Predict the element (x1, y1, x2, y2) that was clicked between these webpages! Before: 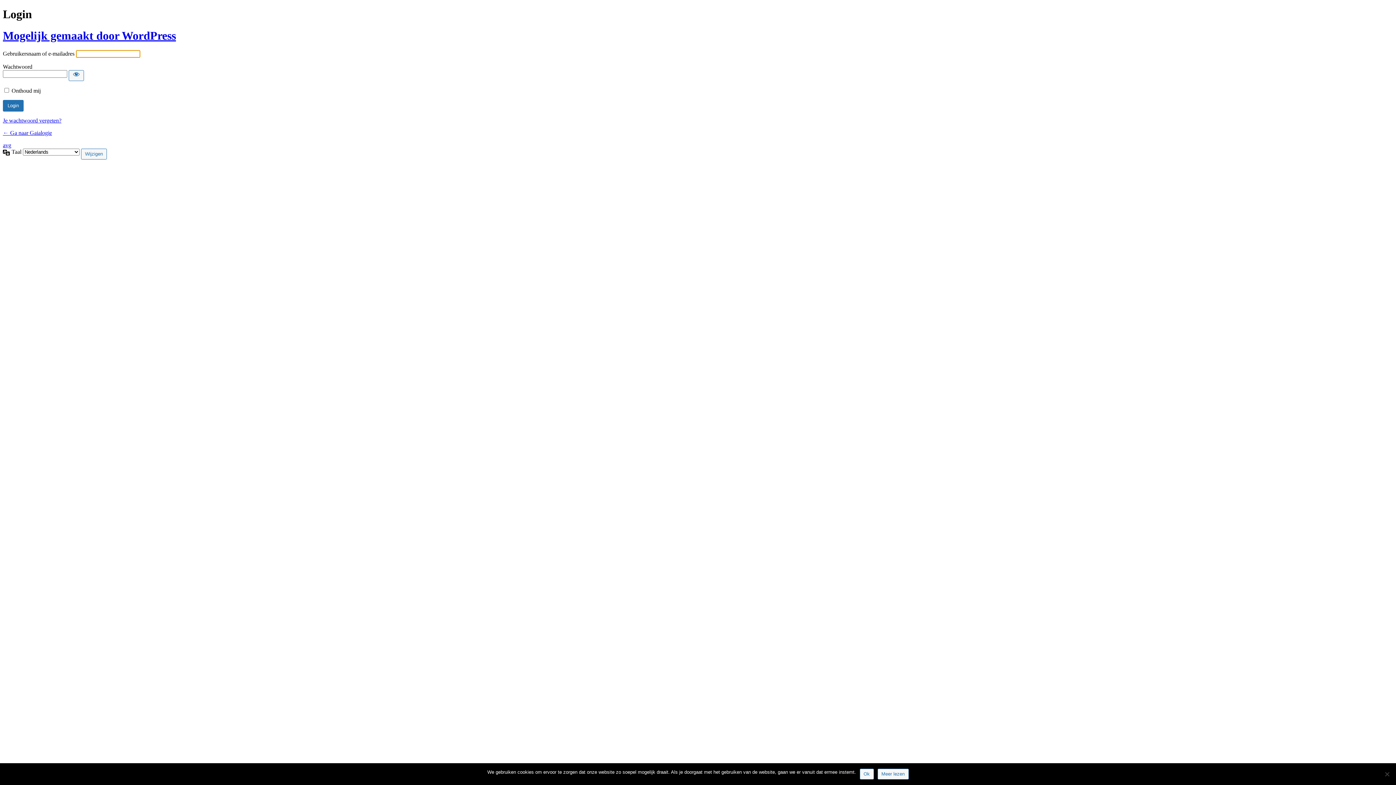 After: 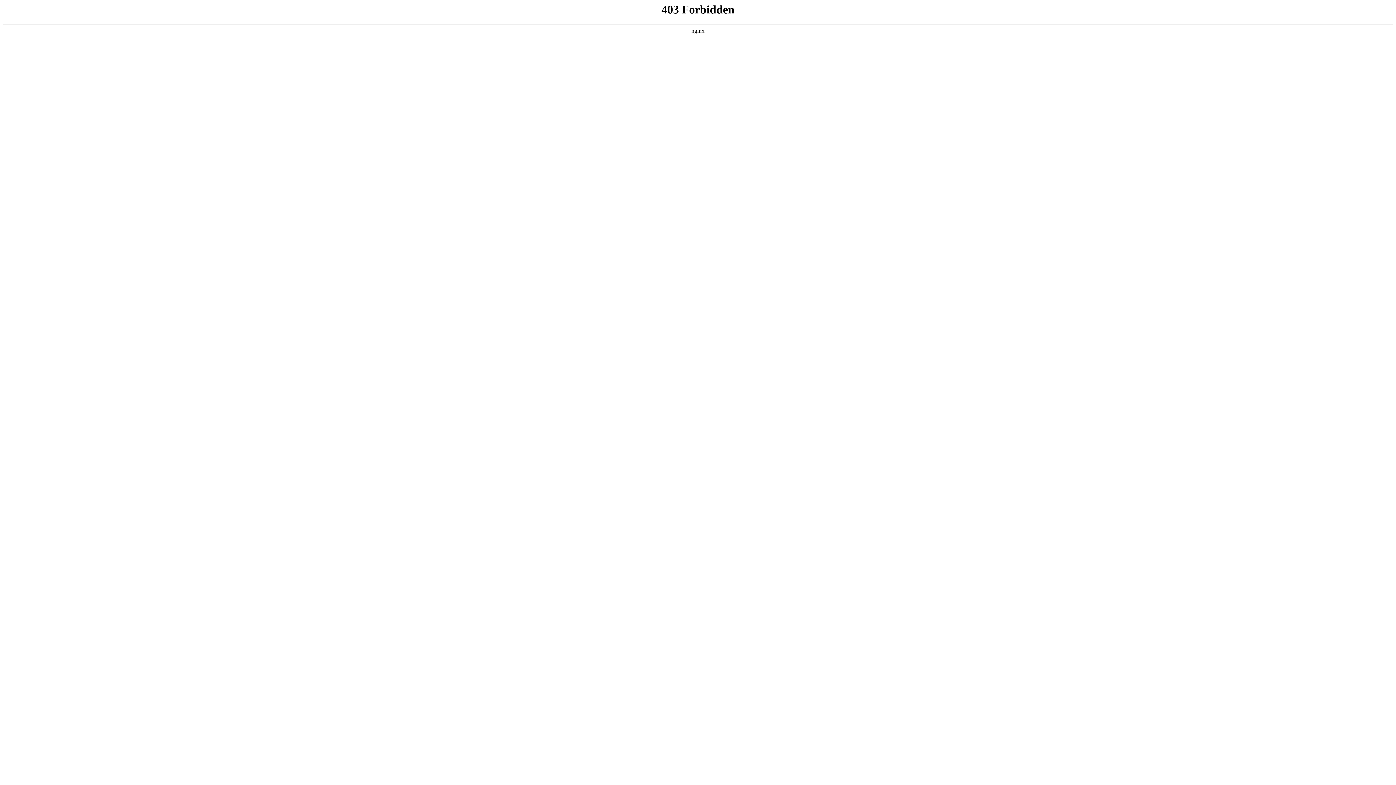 Action: label: Mogelijk gemaakt door WordPress bbox: (2, 29, 176, 42)